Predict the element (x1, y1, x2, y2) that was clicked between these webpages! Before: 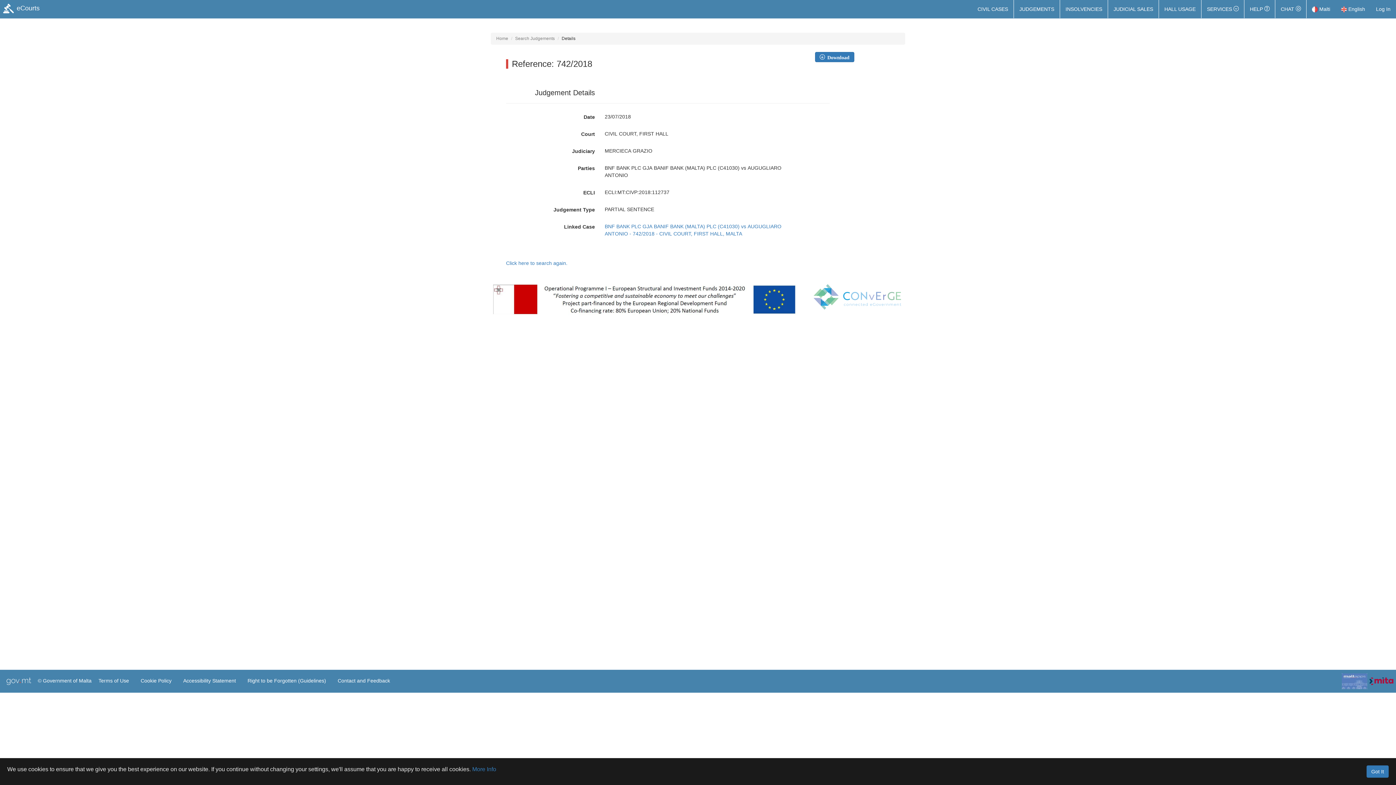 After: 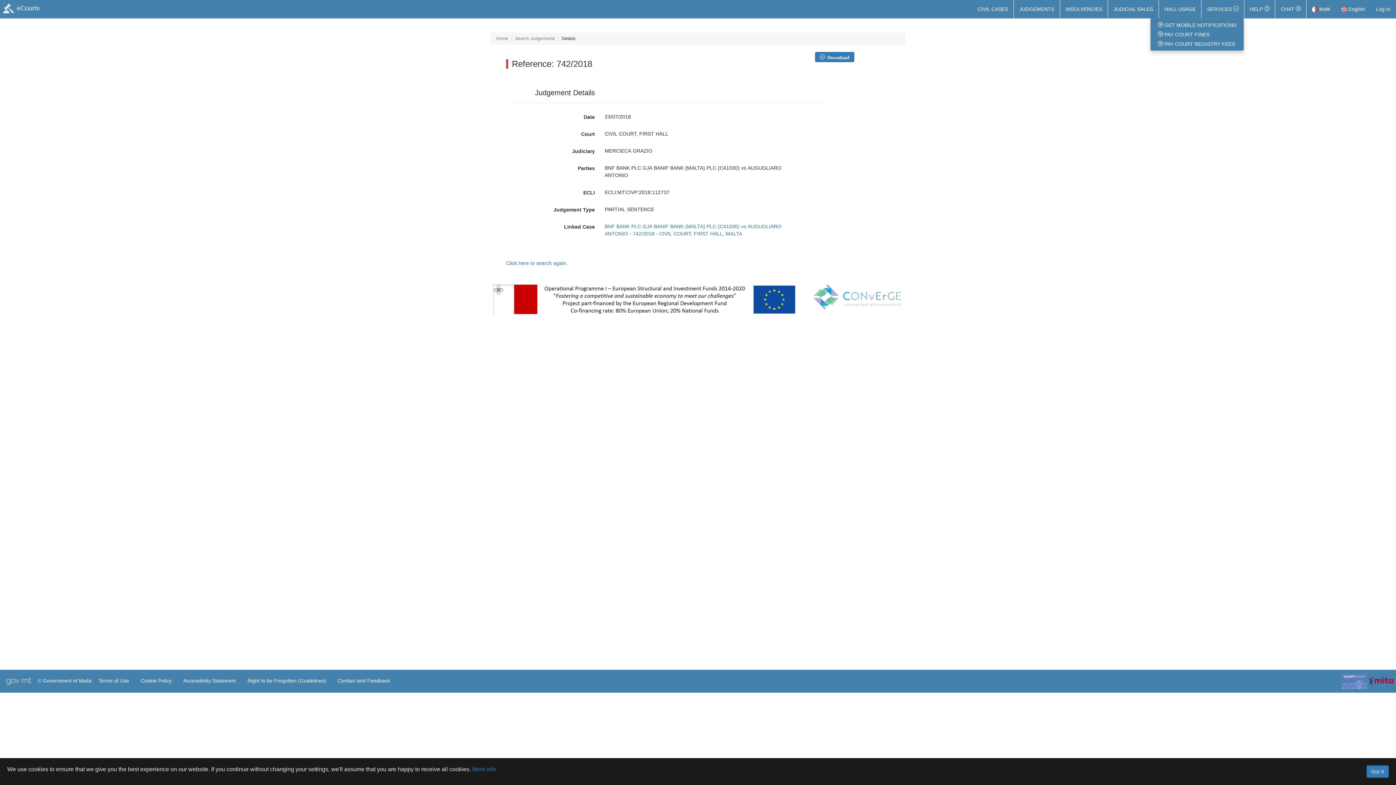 Action: label: SERVICES  bbox: (1201, 0, 1244, 18)